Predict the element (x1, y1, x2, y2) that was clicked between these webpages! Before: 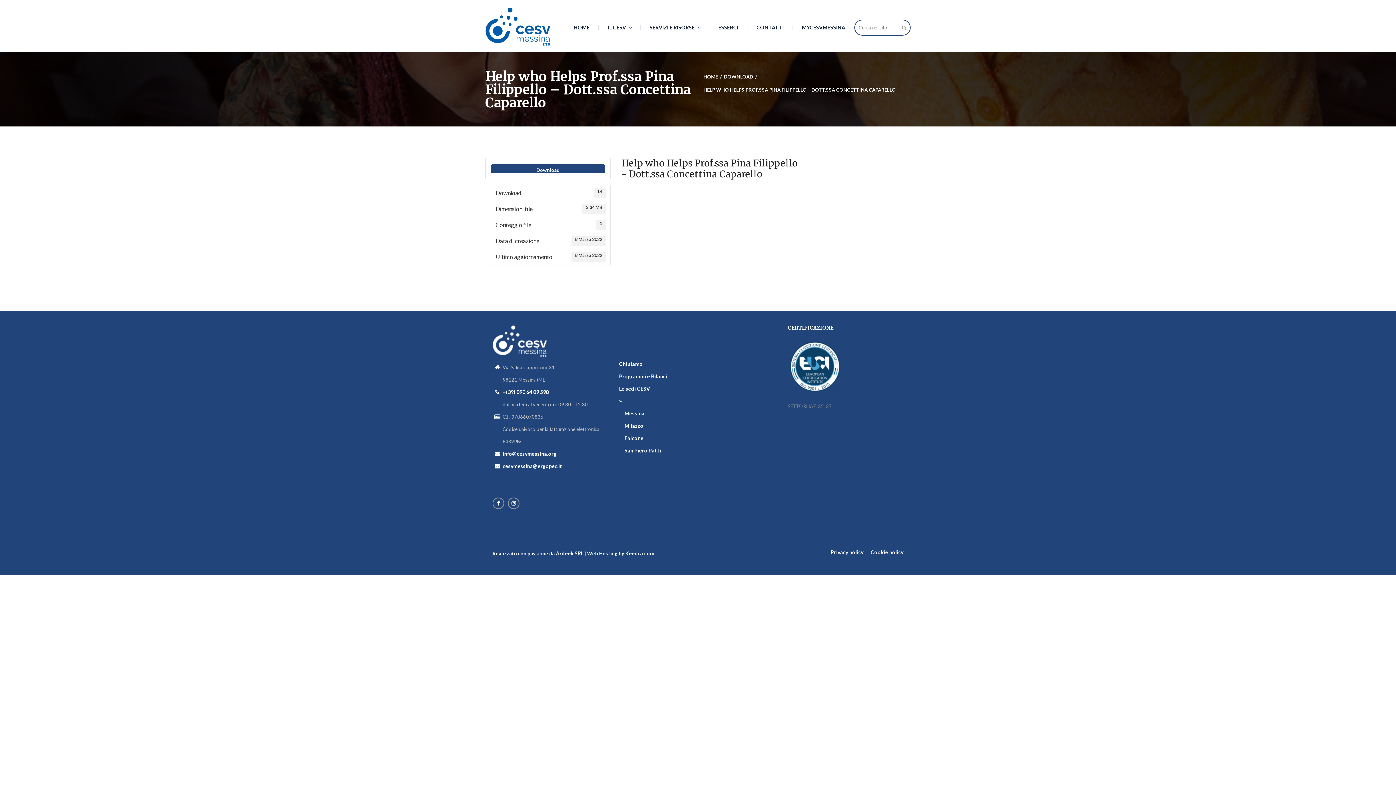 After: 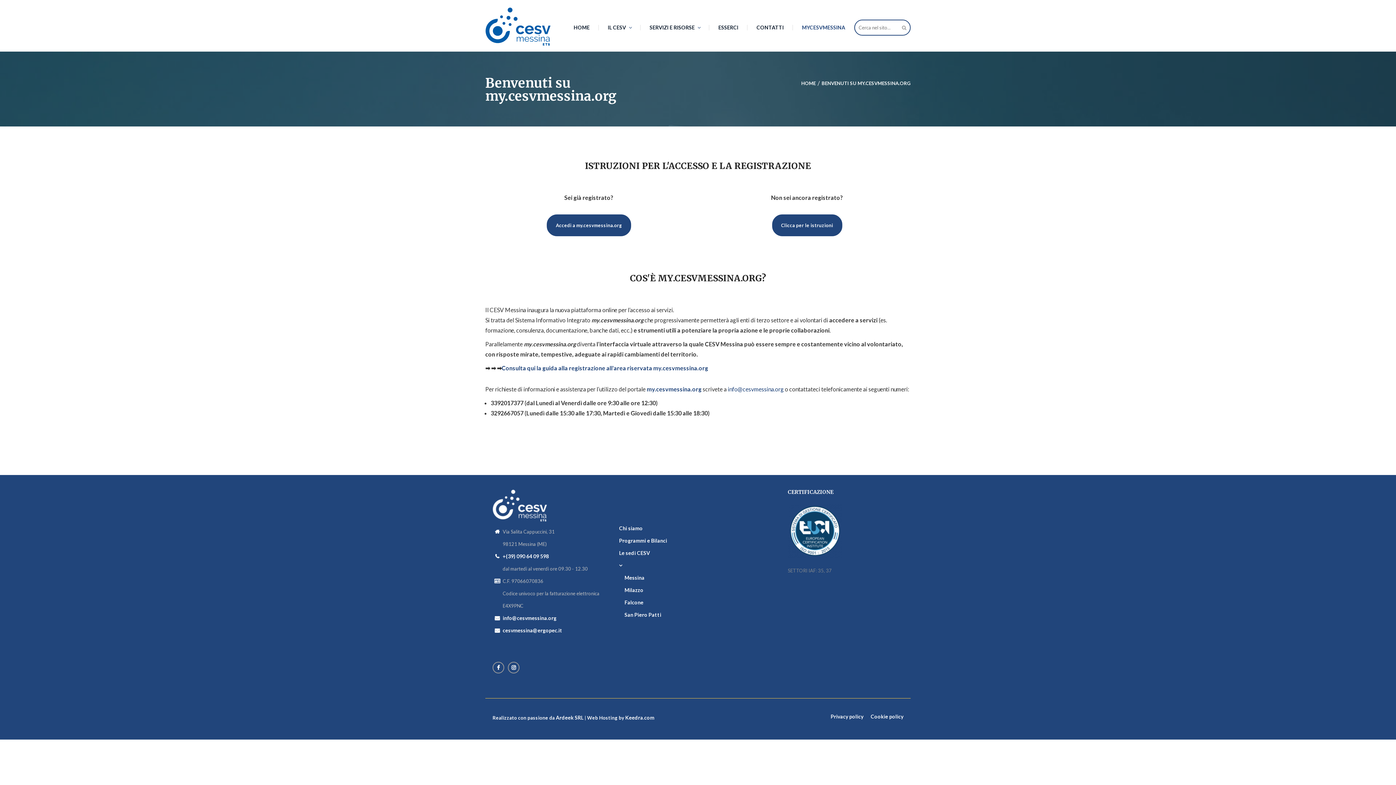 Action: bbox: (793, 11, 854, 43) label: MYCESVMESSINA